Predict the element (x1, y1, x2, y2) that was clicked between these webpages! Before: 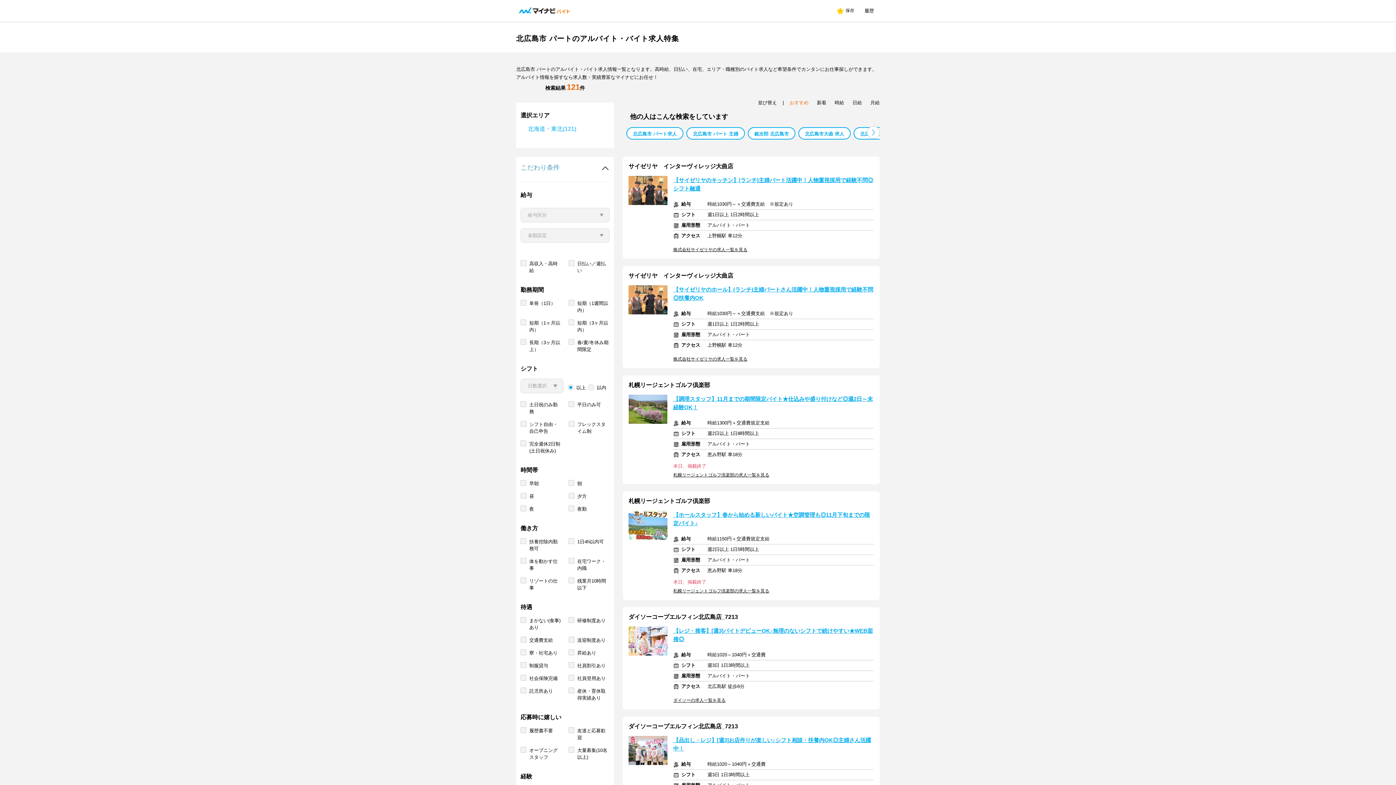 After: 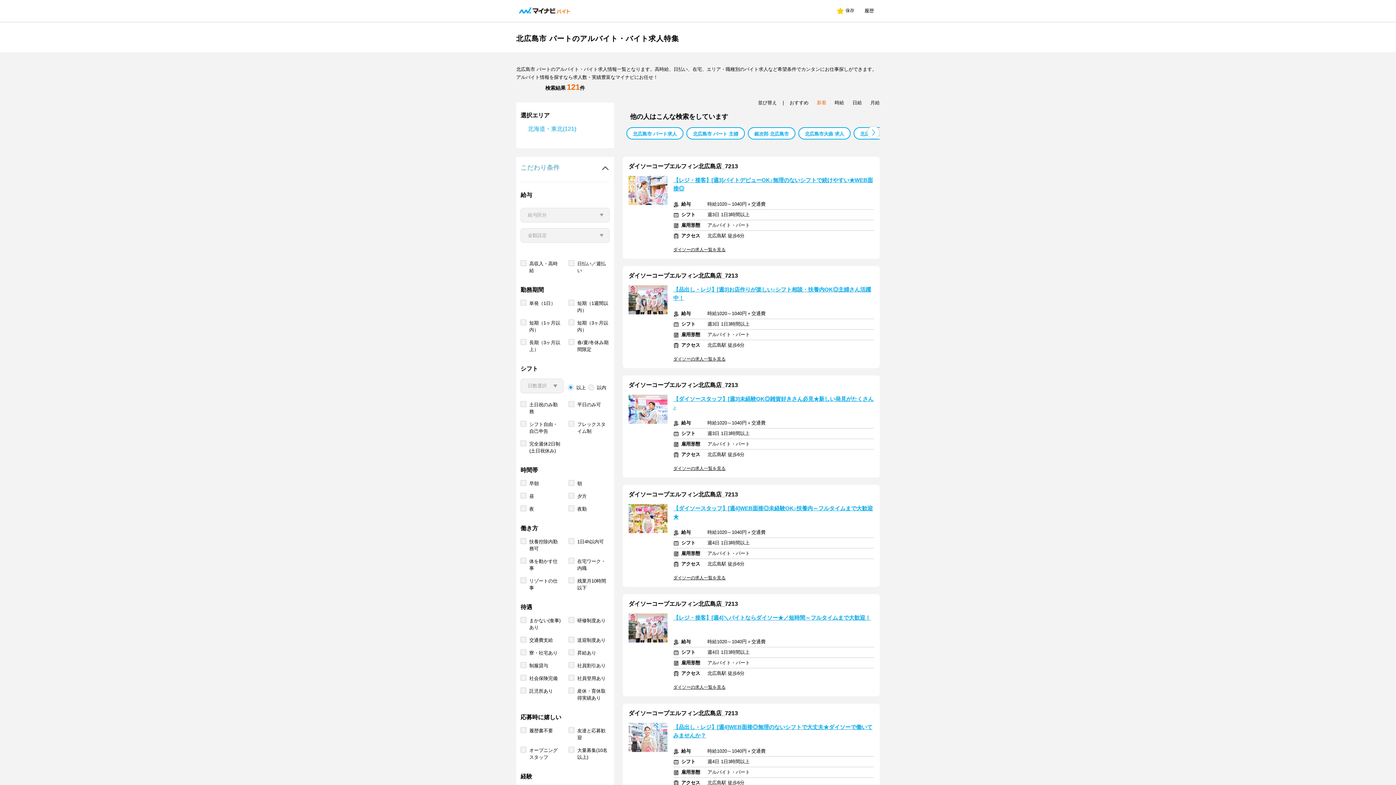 Action: bbox: (817, 99, 826, 106) label: 新着